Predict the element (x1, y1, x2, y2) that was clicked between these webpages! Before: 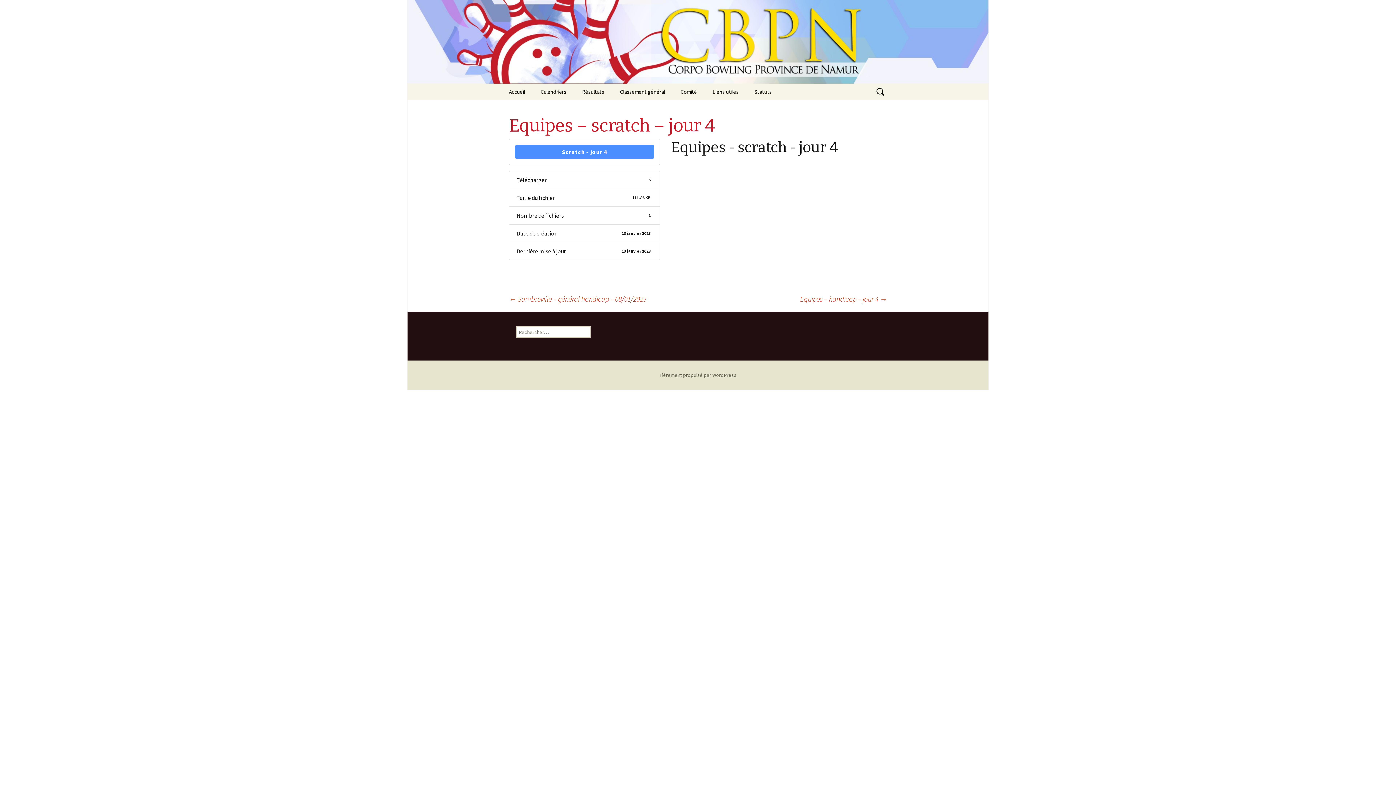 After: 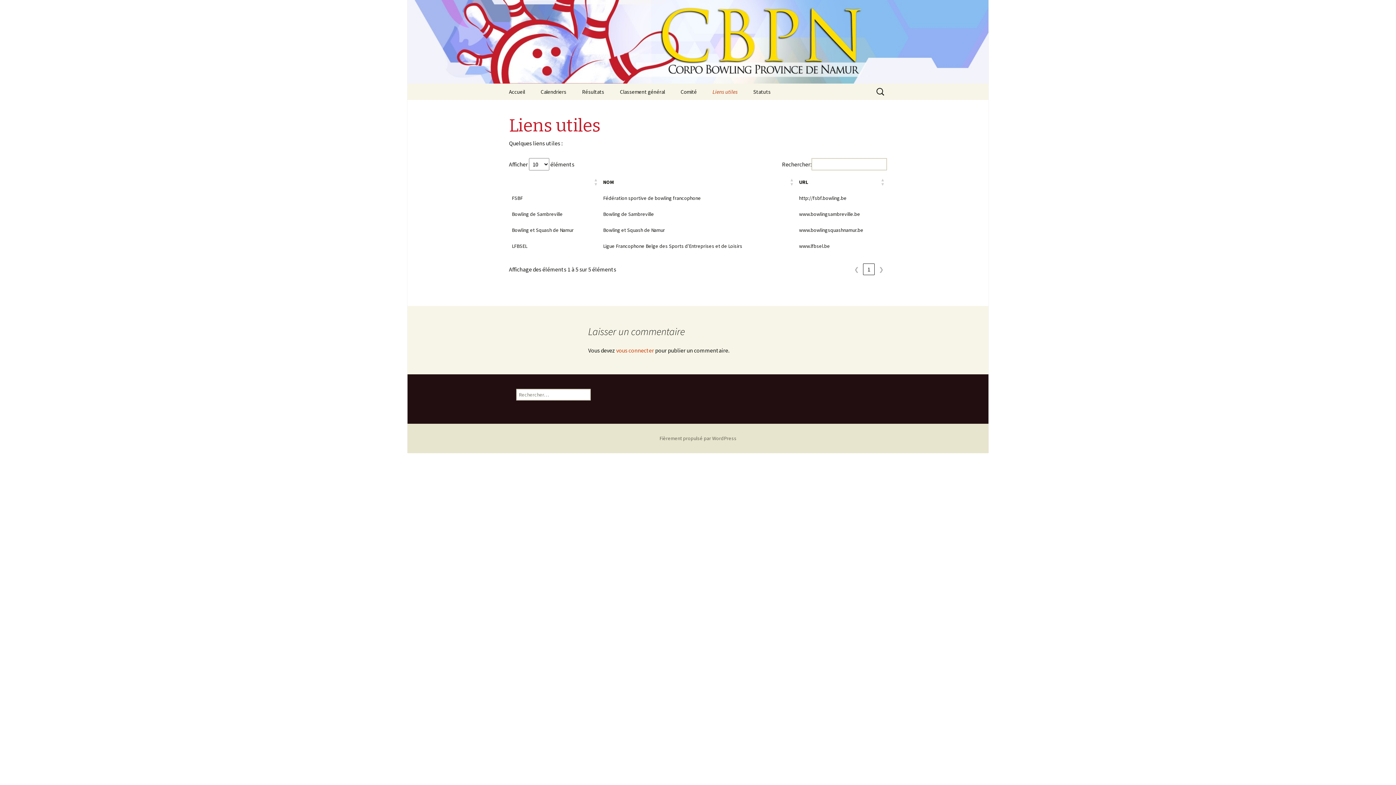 Action: bbox: (705, 83, 746, 100) label: Liens utiles